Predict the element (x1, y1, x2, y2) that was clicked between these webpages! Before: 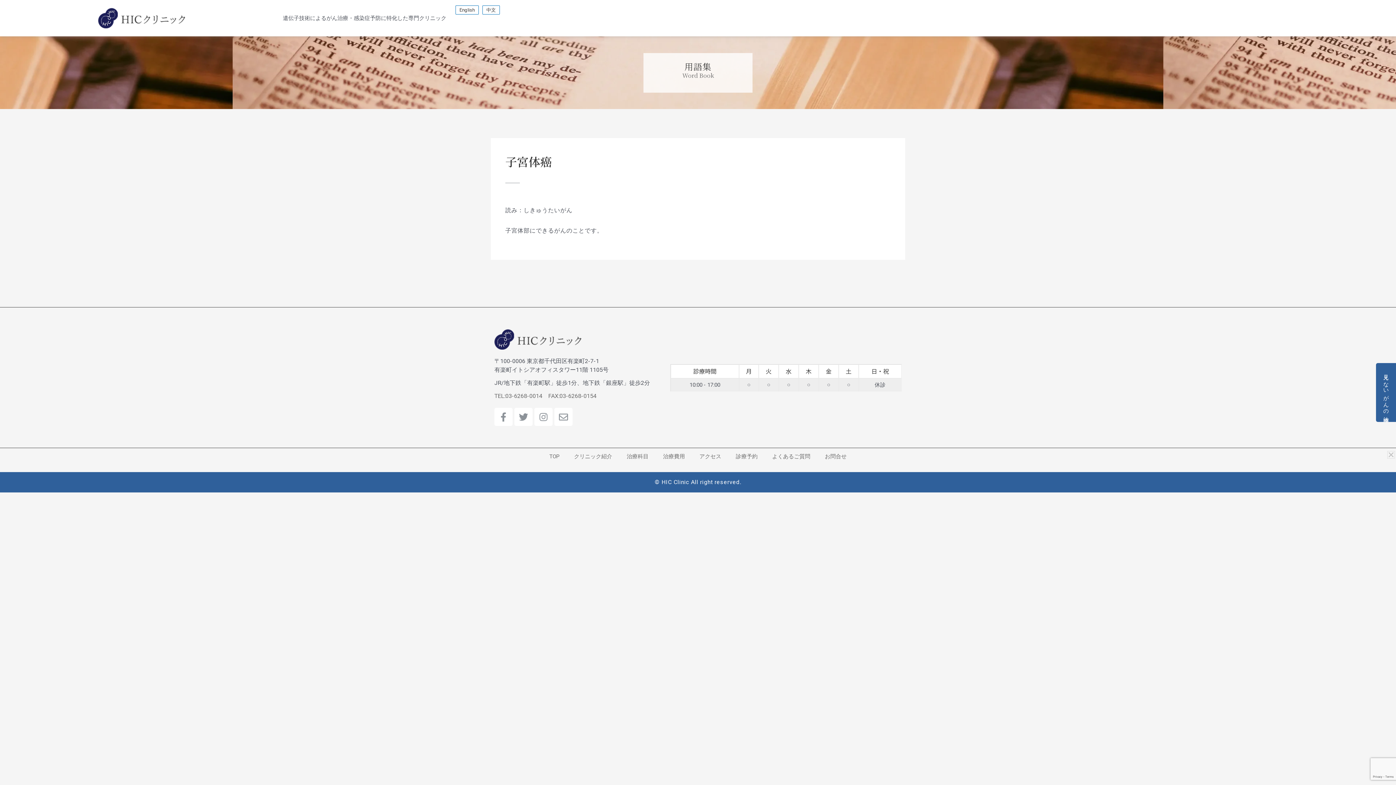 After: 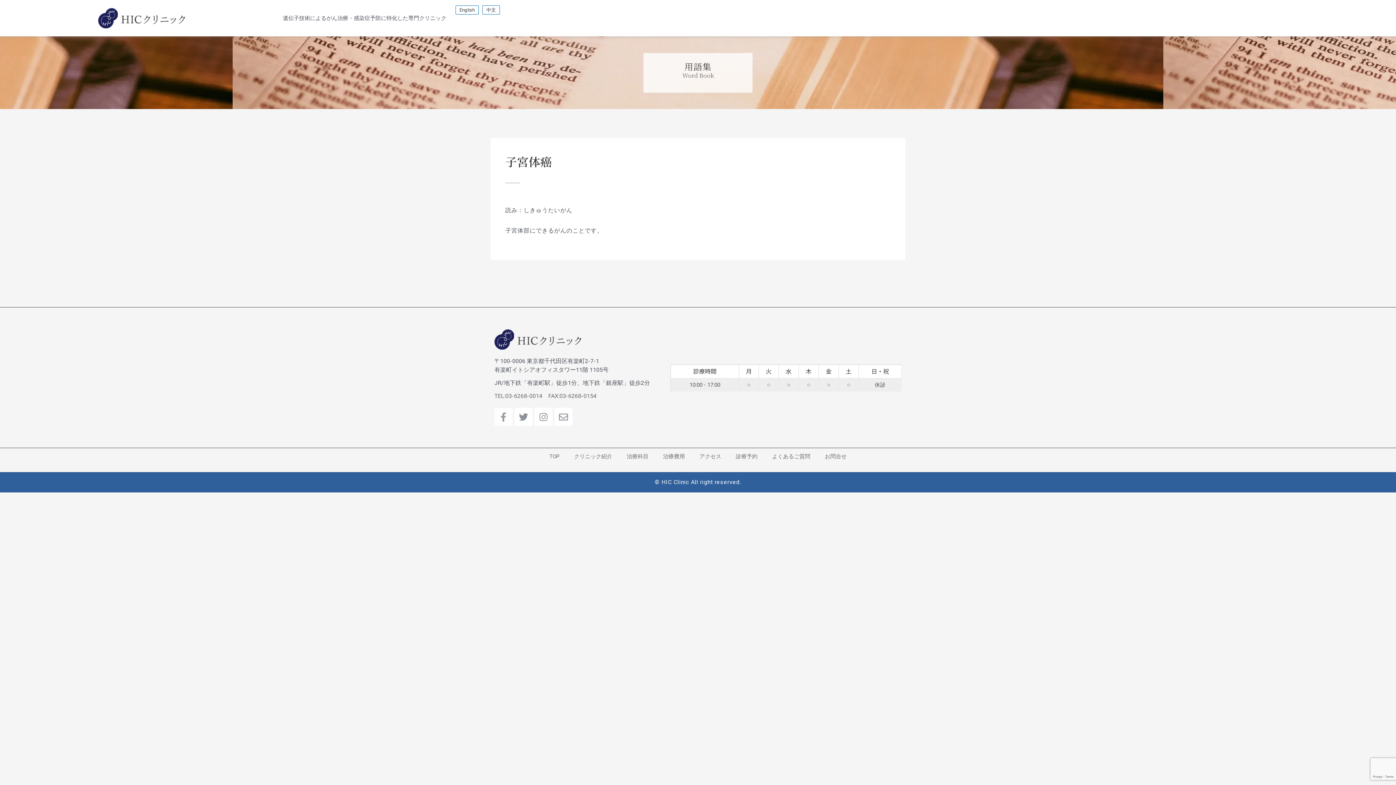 Action: bbox: (494, 408, 512, 426) label: Facebook-f